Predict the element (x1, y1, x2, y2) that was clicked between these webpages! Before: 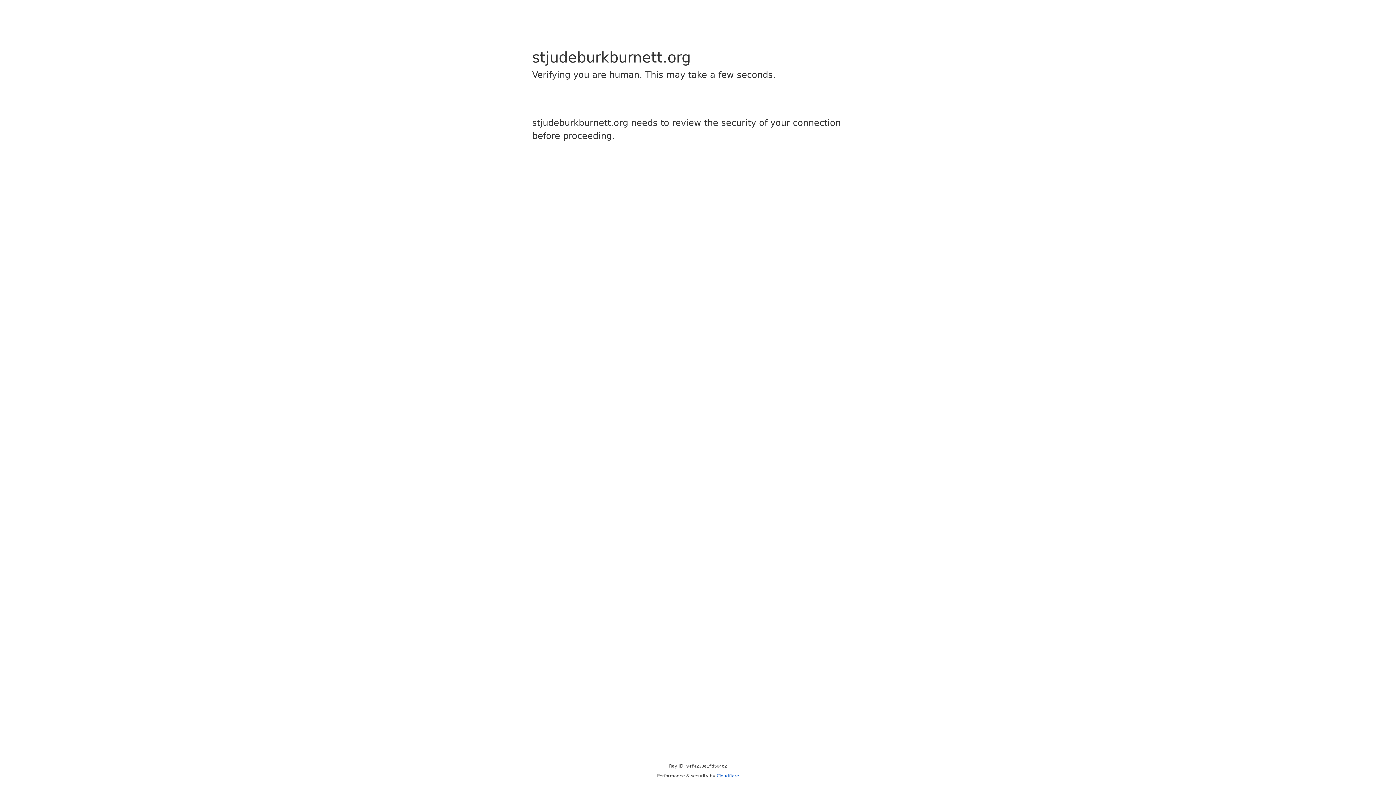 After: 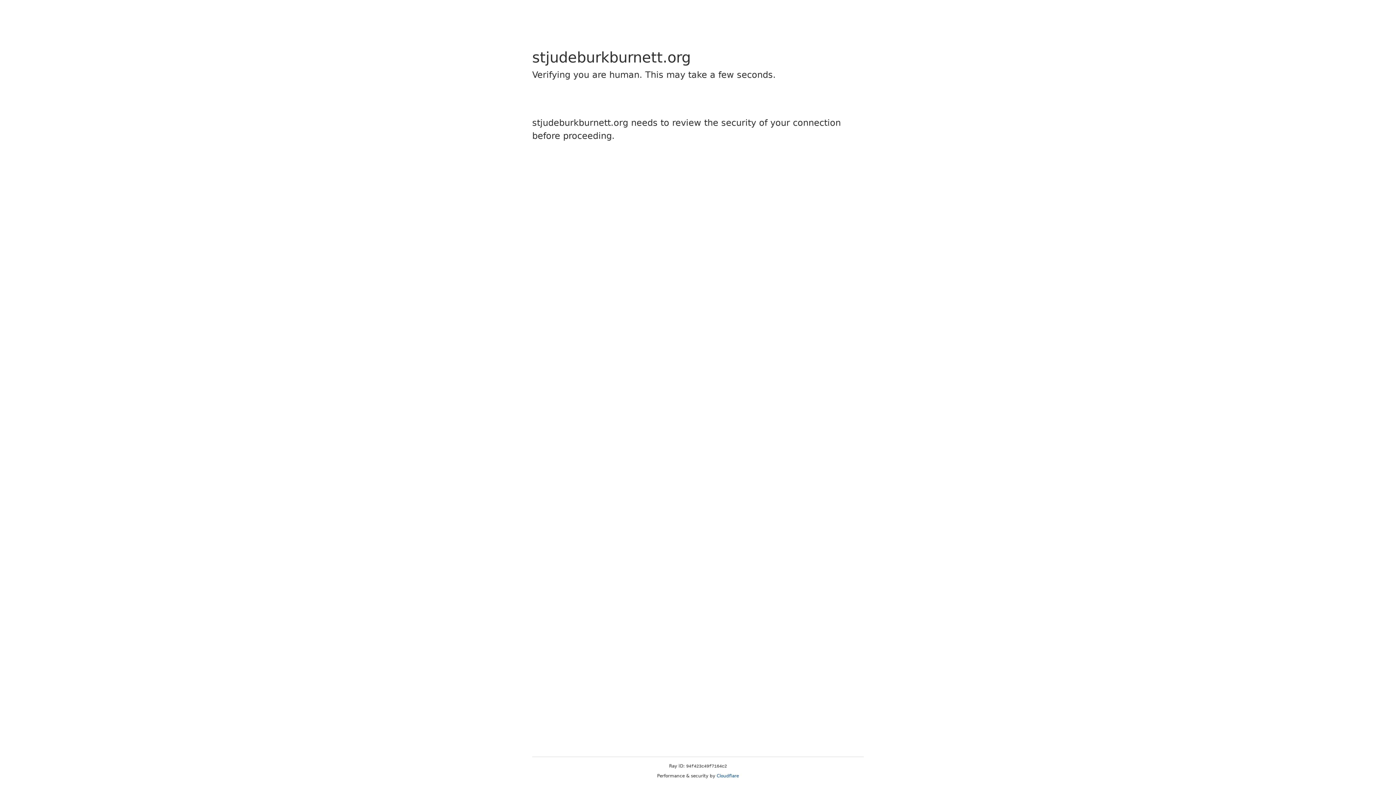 Action: label: Cloudflare bbox: (716, 773, 739, 778)